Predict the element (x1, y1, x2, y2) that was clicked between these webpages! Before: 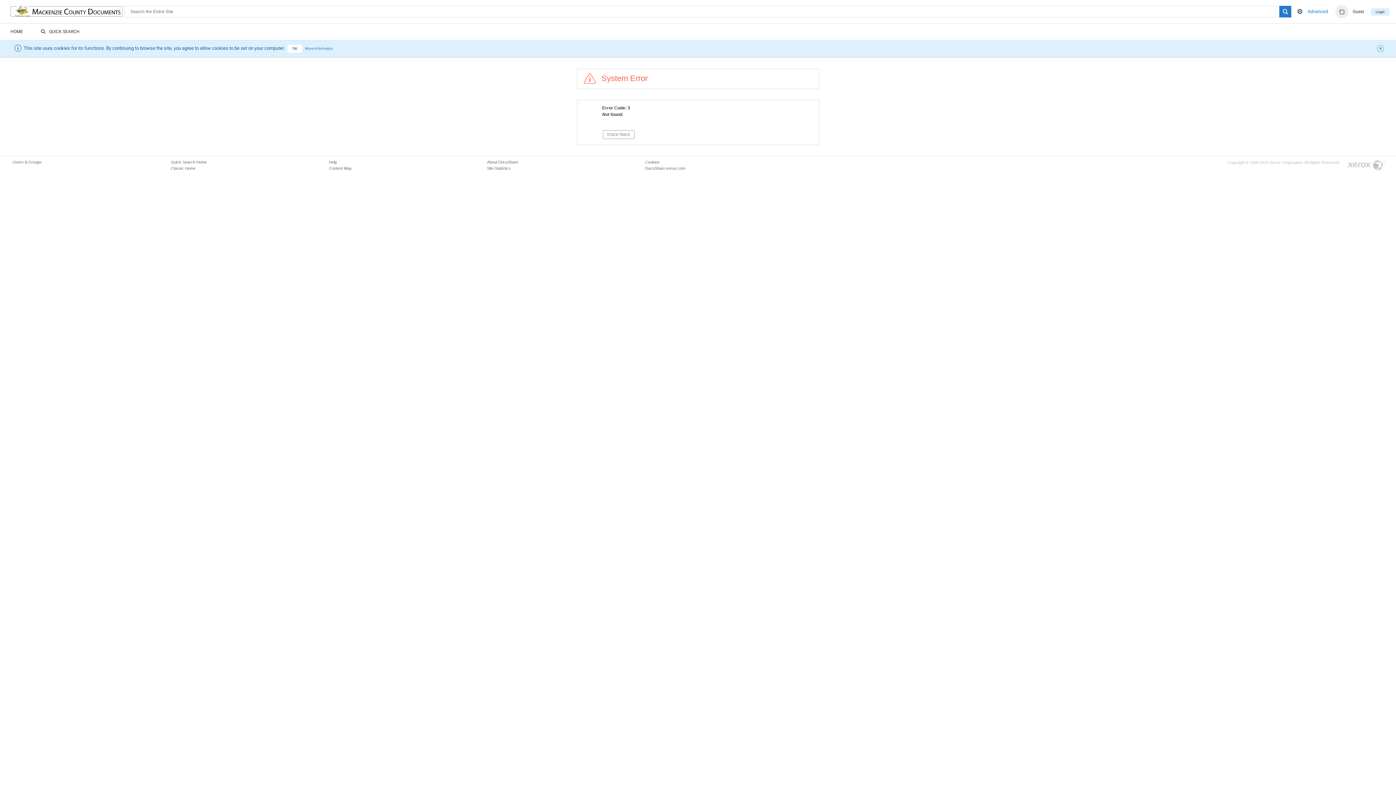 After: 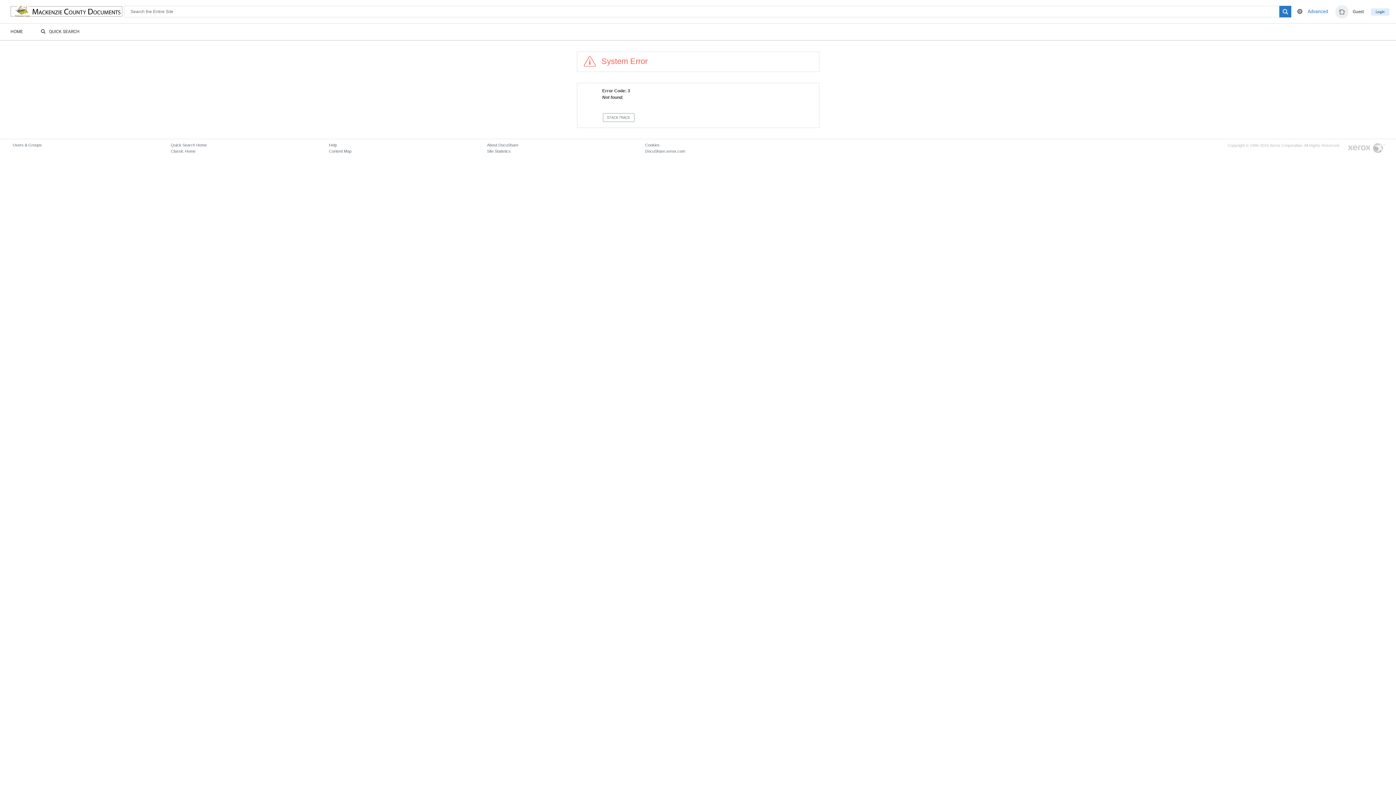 Action: bbox: (1377, 45, 1386, 53) label:  